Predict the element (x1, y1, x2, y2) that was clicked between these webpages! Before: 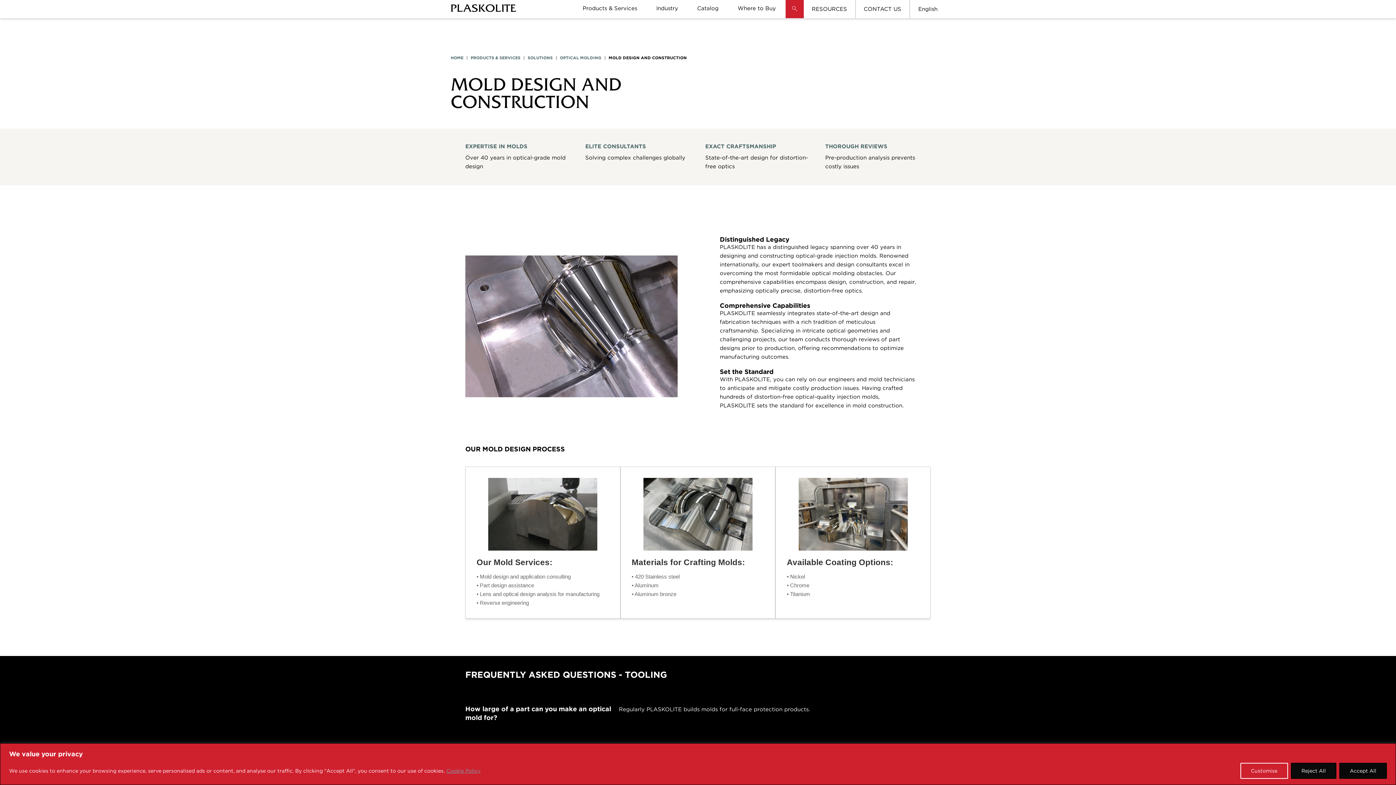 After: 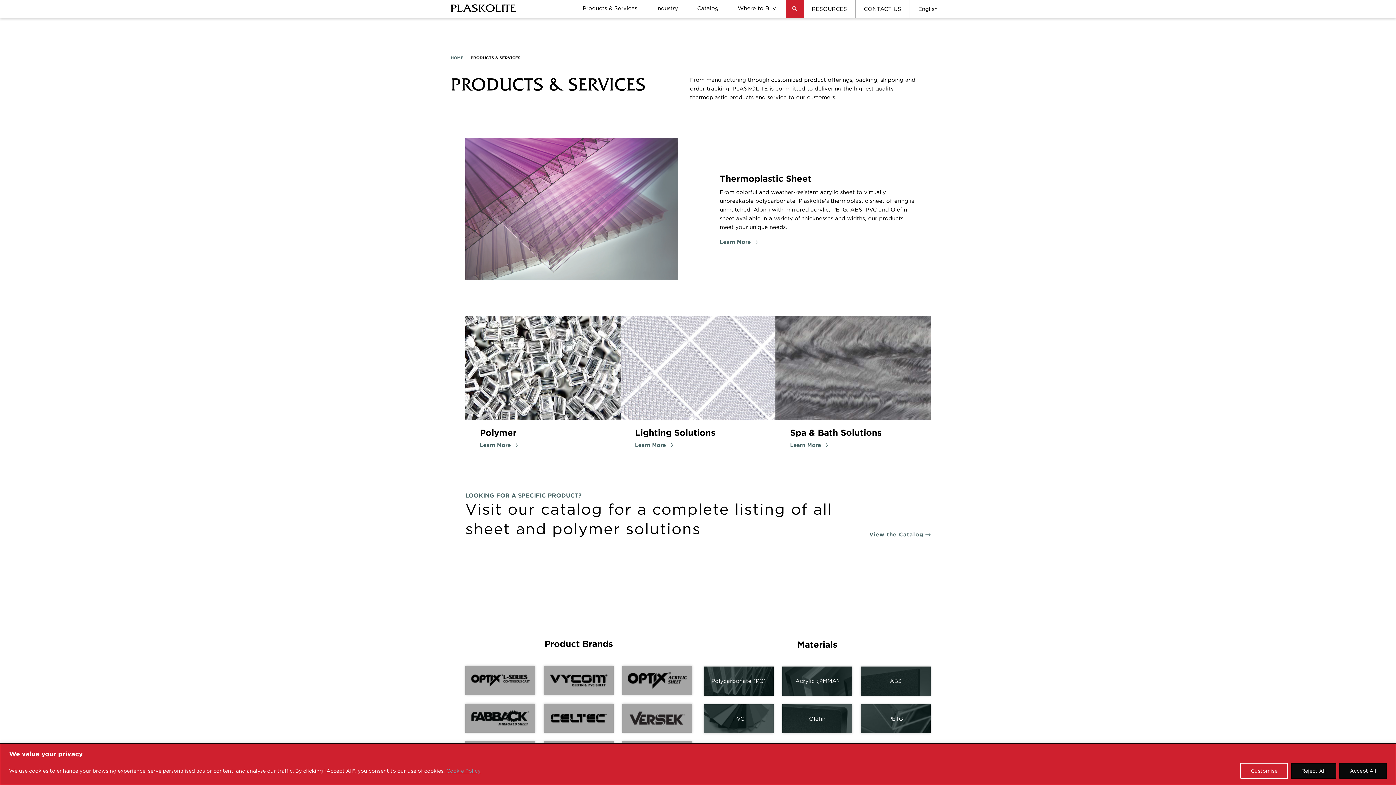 Action: bbox: (470, 55, 520, 60) label: PRODUCTS & SERVICES